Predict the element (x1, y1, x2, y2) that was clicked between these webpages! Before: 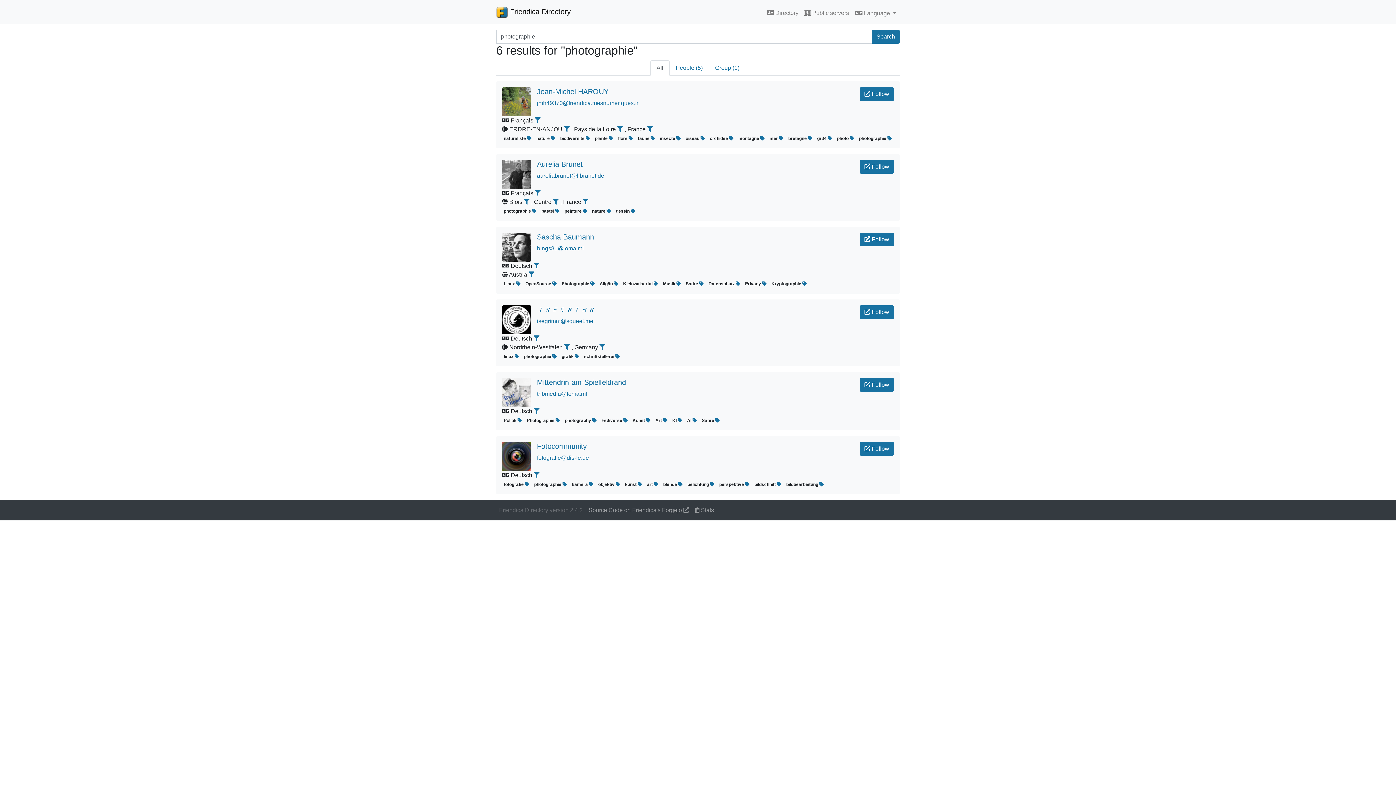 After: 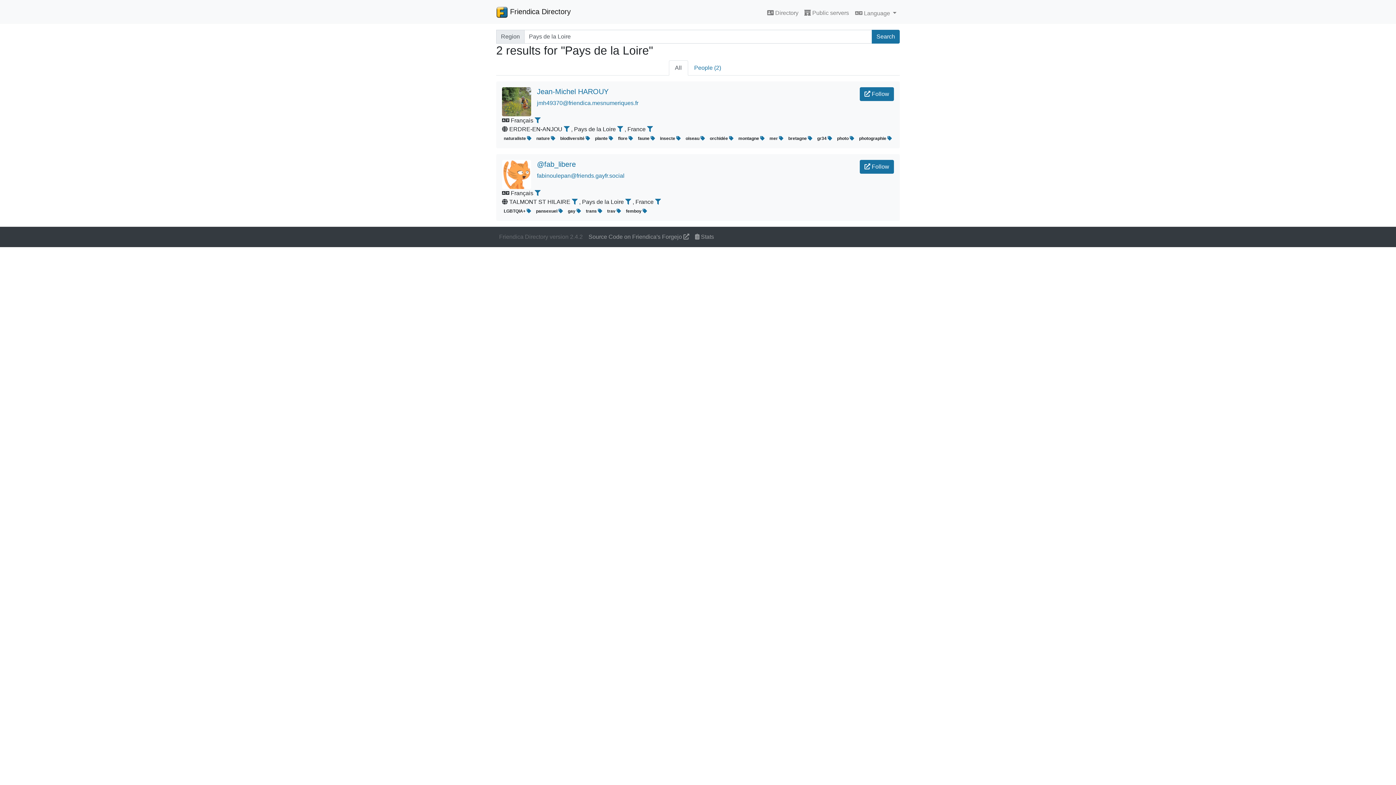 Action: label:   bbox: (617, 126, 624, 132)